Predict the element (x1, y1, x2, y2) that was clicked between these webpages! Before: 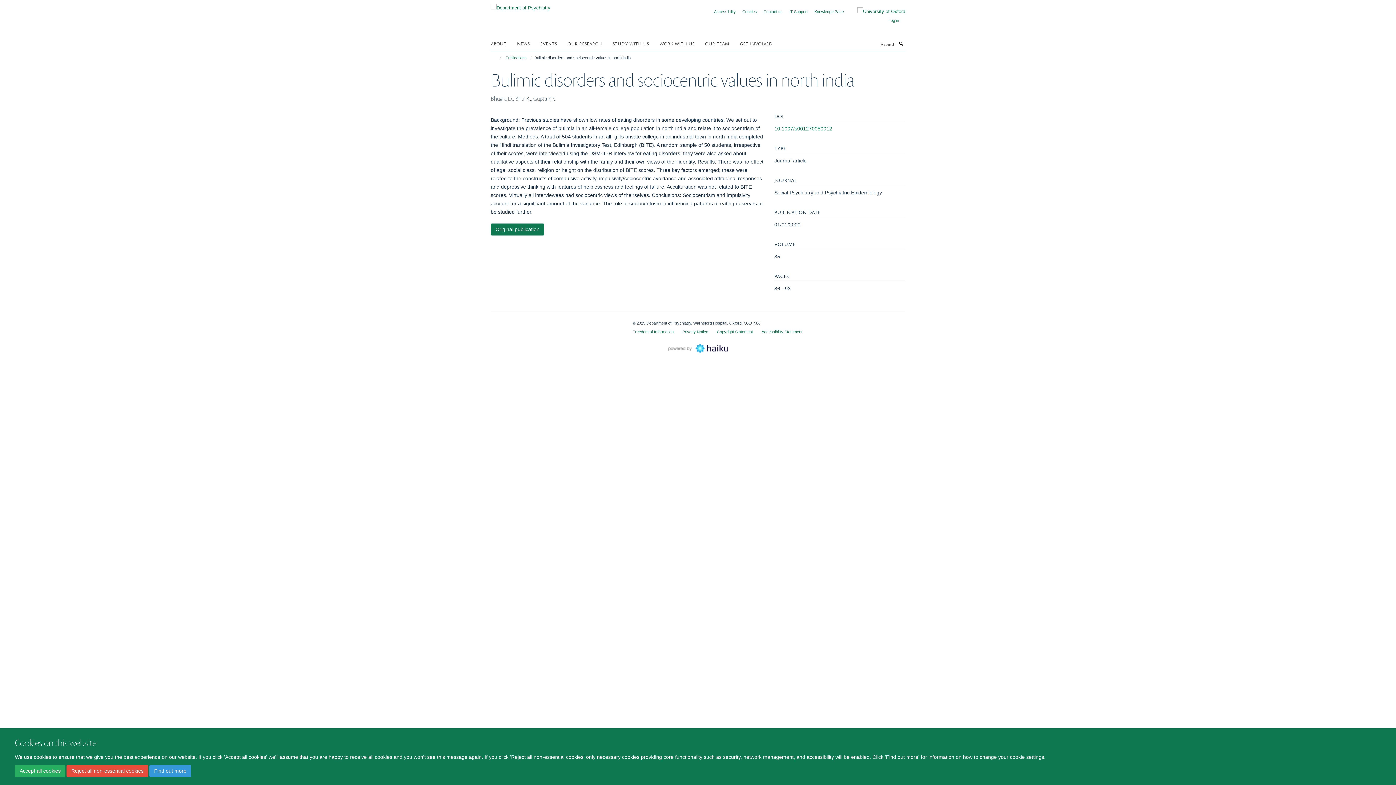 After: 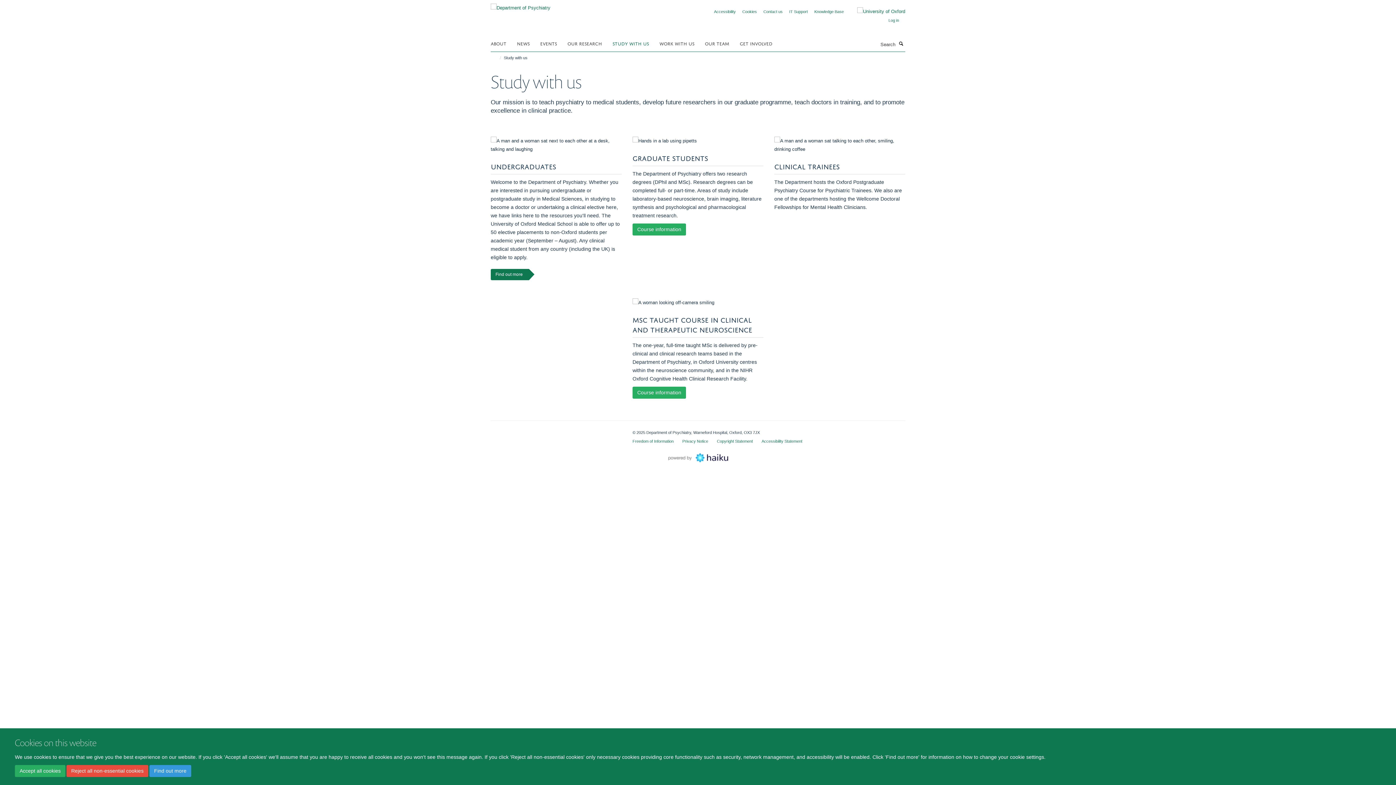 Action: label: STUDY WITH US bbox: (612, 37, 658, 48)